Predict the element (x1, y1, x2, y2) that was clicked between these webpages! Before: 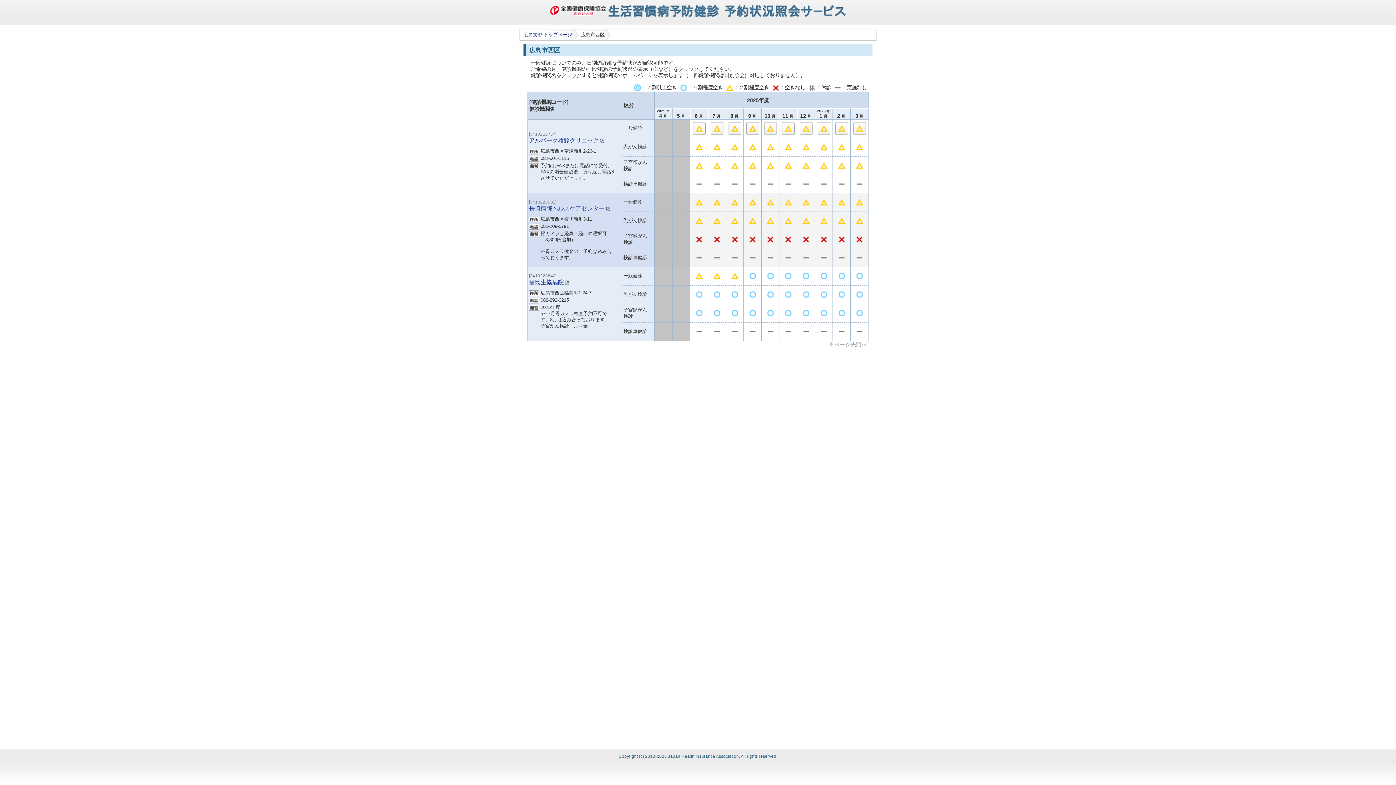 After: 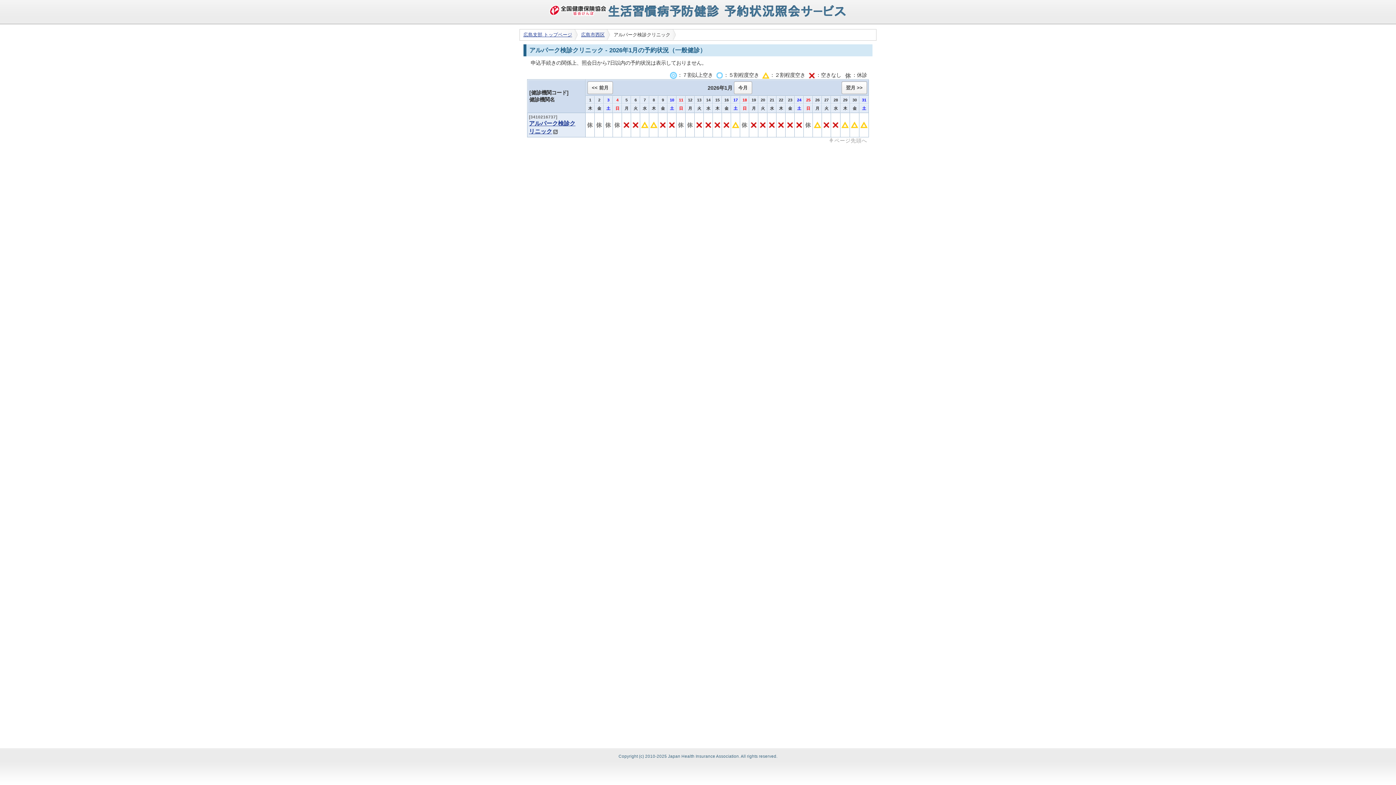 Action: bbox: (817, 122, 830, 134)